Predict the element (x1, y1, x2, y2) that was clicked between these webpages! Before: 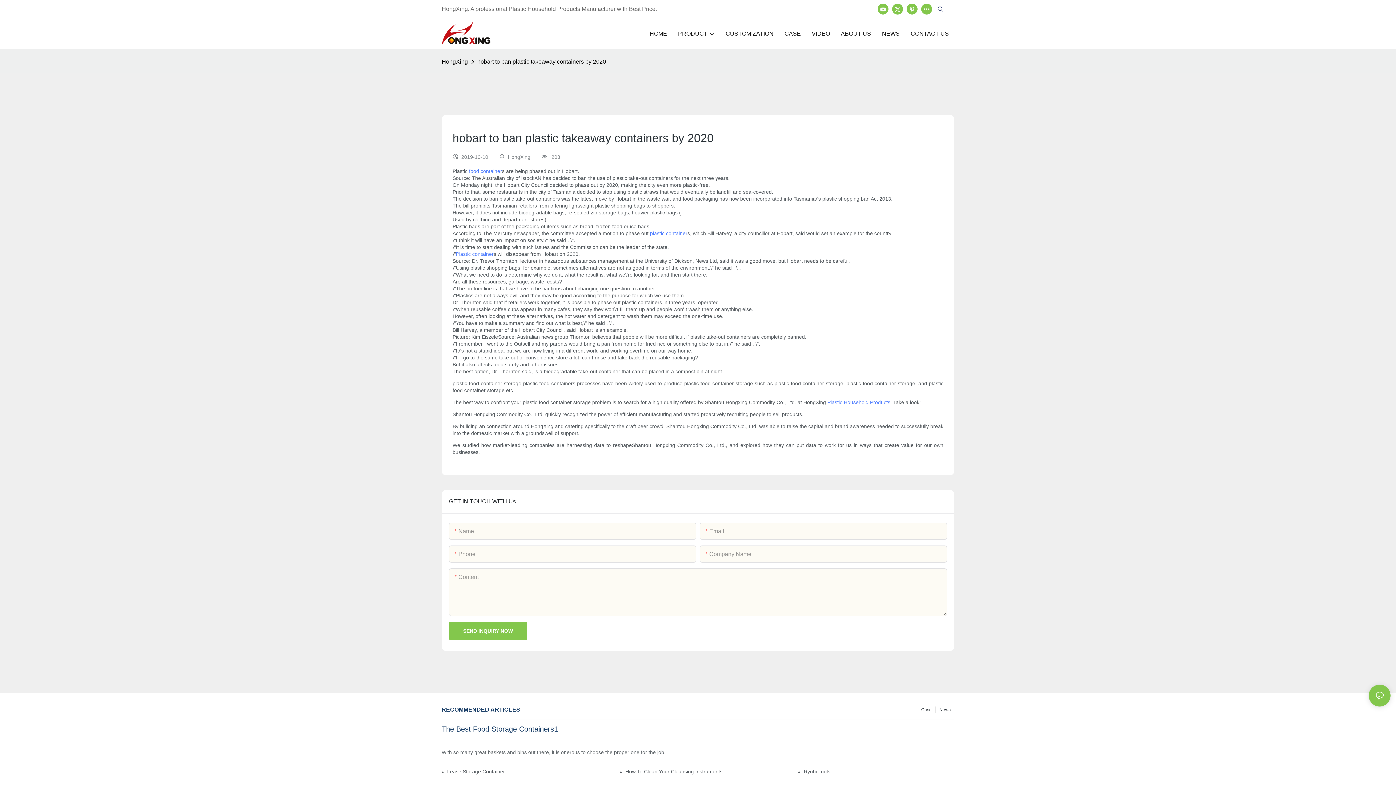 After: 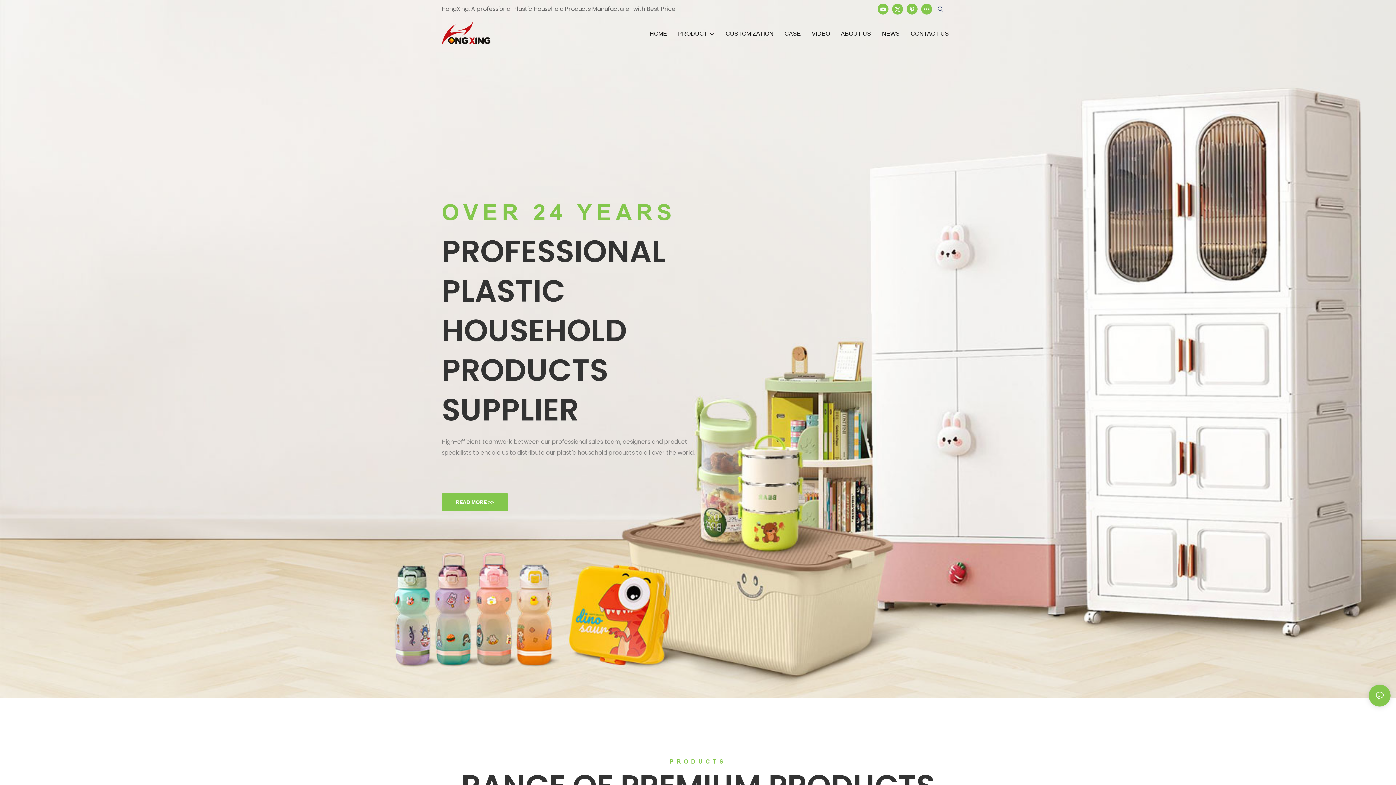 Action: bbox: (649, 29, 667, 38) label: HOME